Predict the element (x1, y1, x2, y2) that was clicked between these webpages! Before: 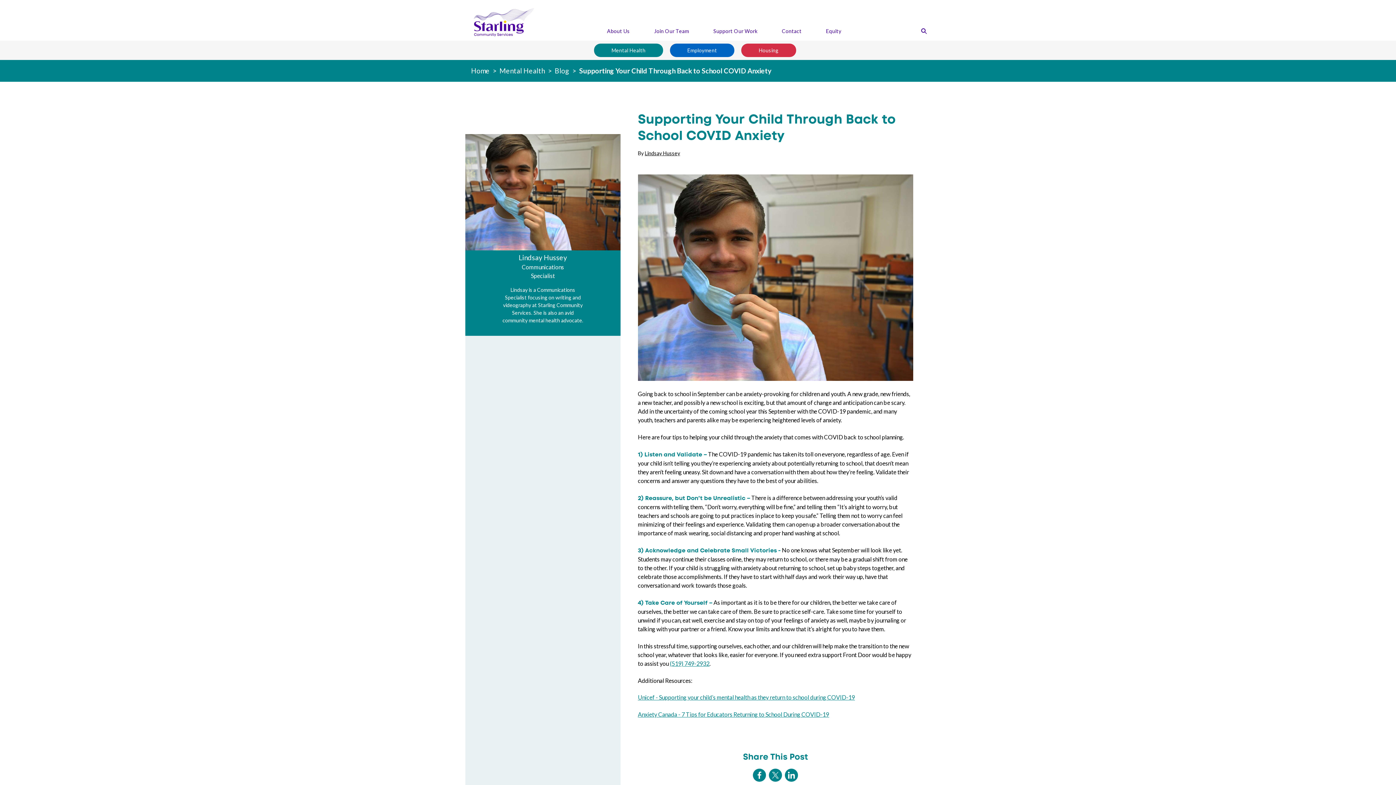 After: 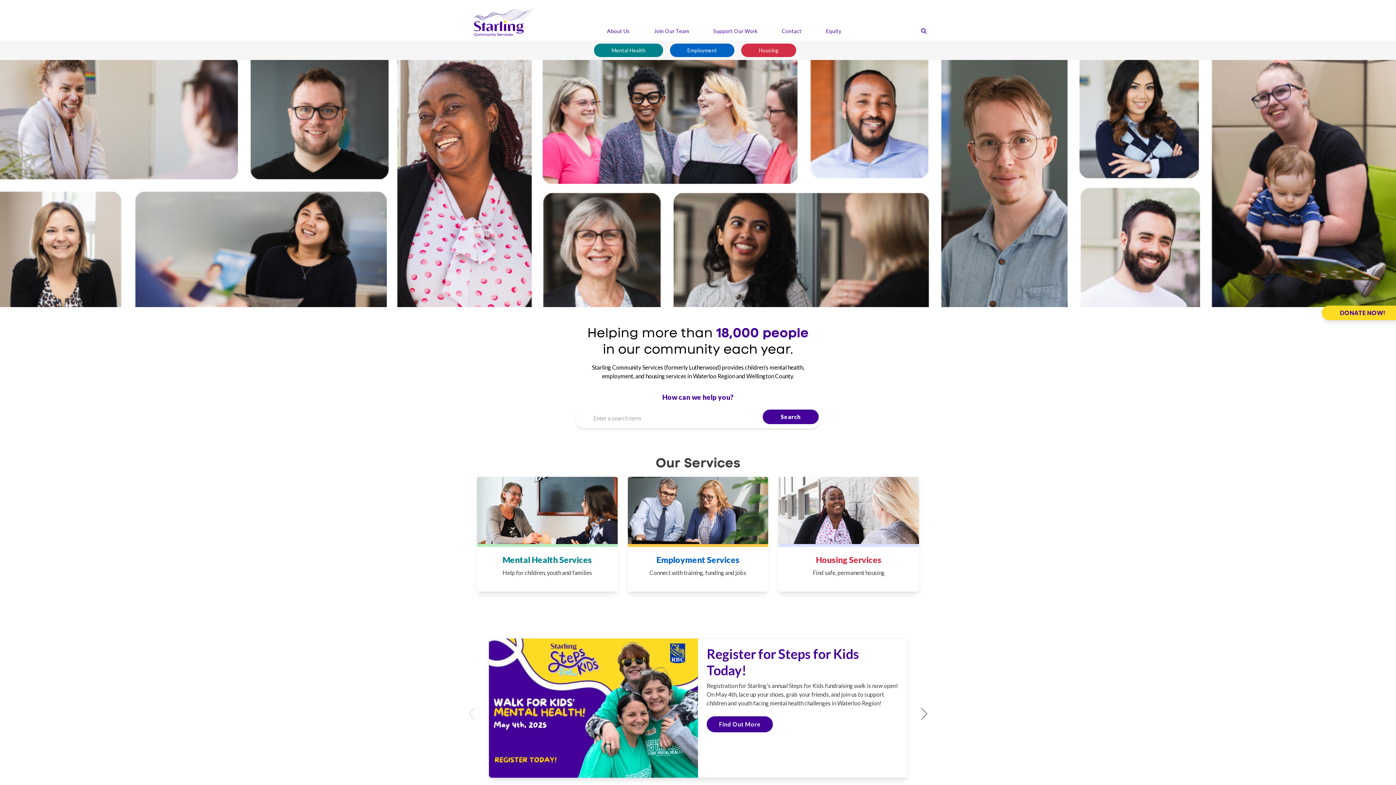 Action: bbox: (471, 66, 489, 75) label: Home